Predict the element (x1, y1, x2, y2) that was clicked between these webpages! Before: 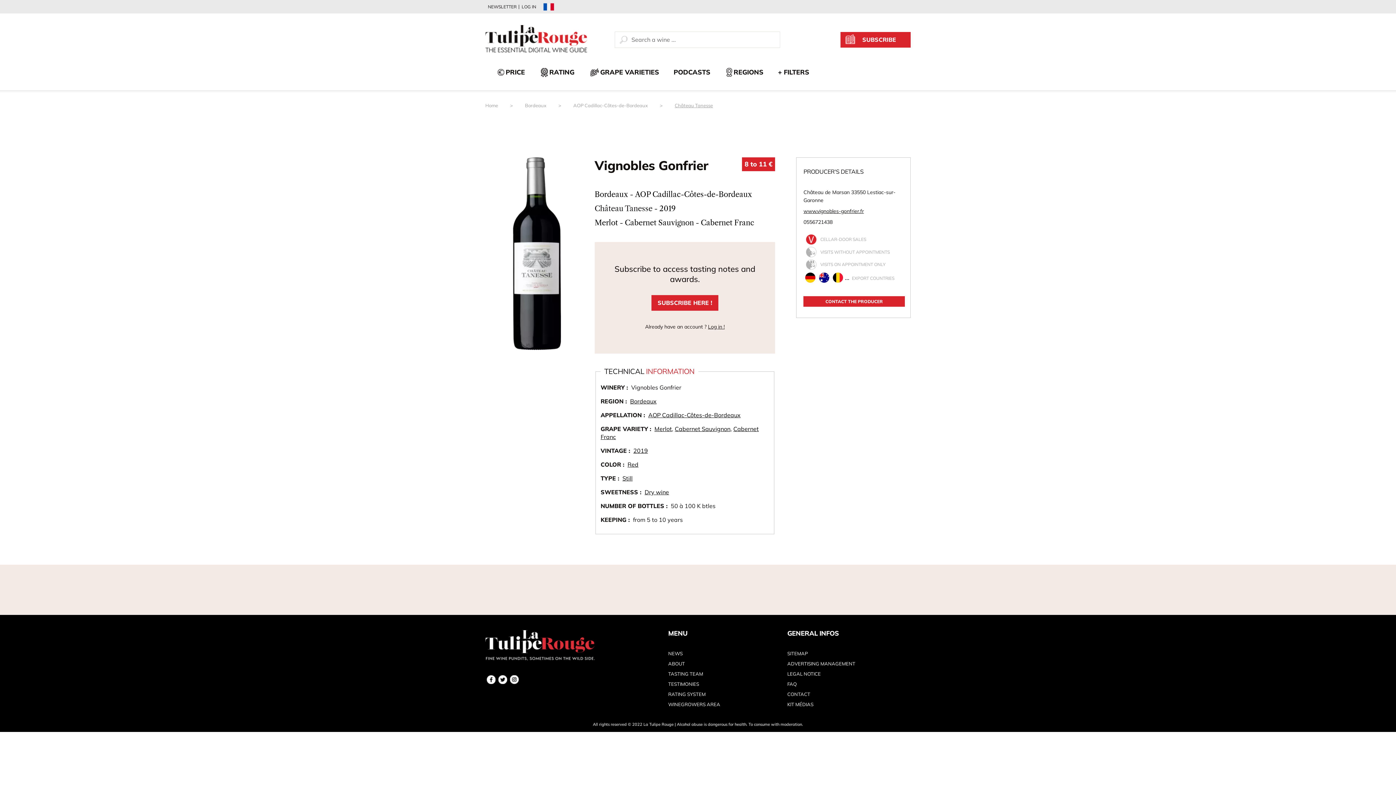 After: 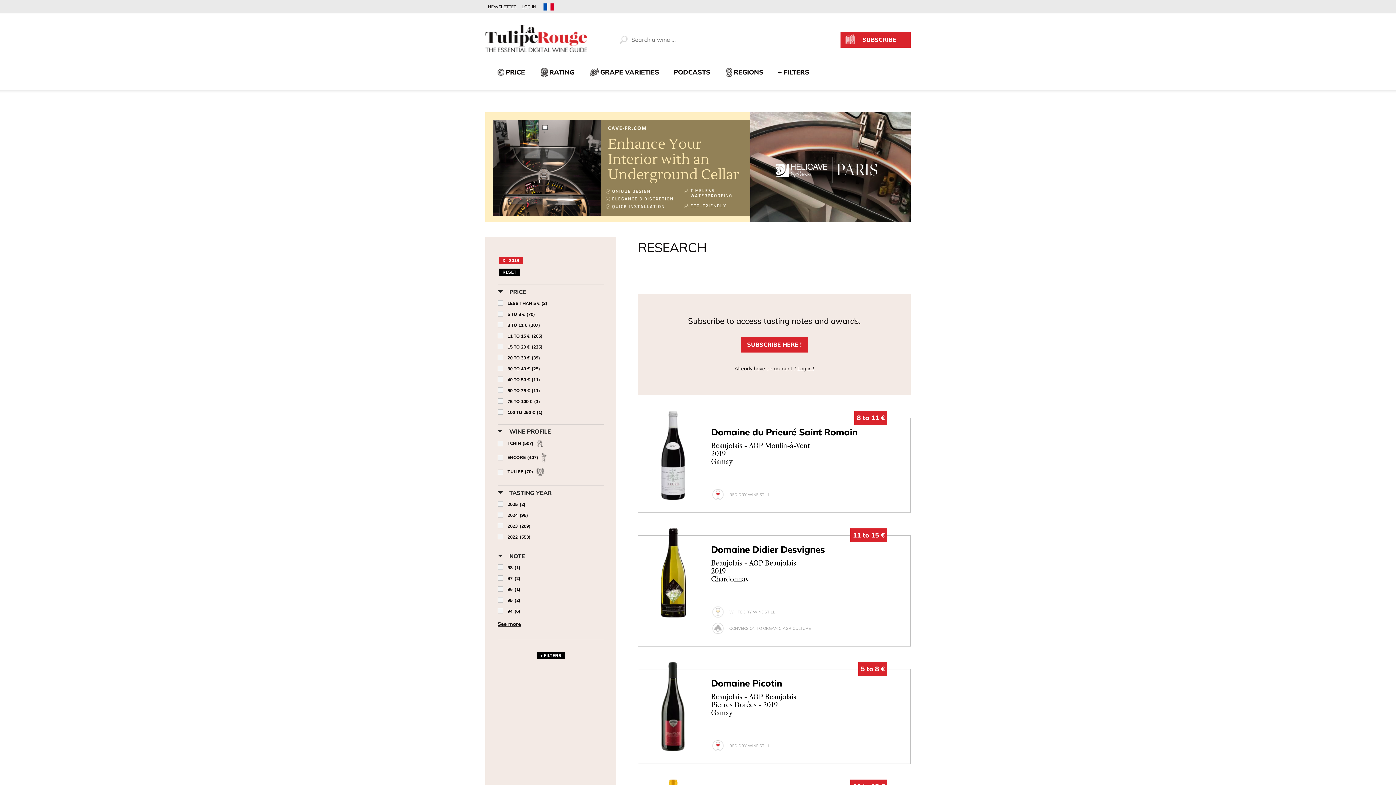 Action: label: 2019 bbox: (659, 204, 675, 213)